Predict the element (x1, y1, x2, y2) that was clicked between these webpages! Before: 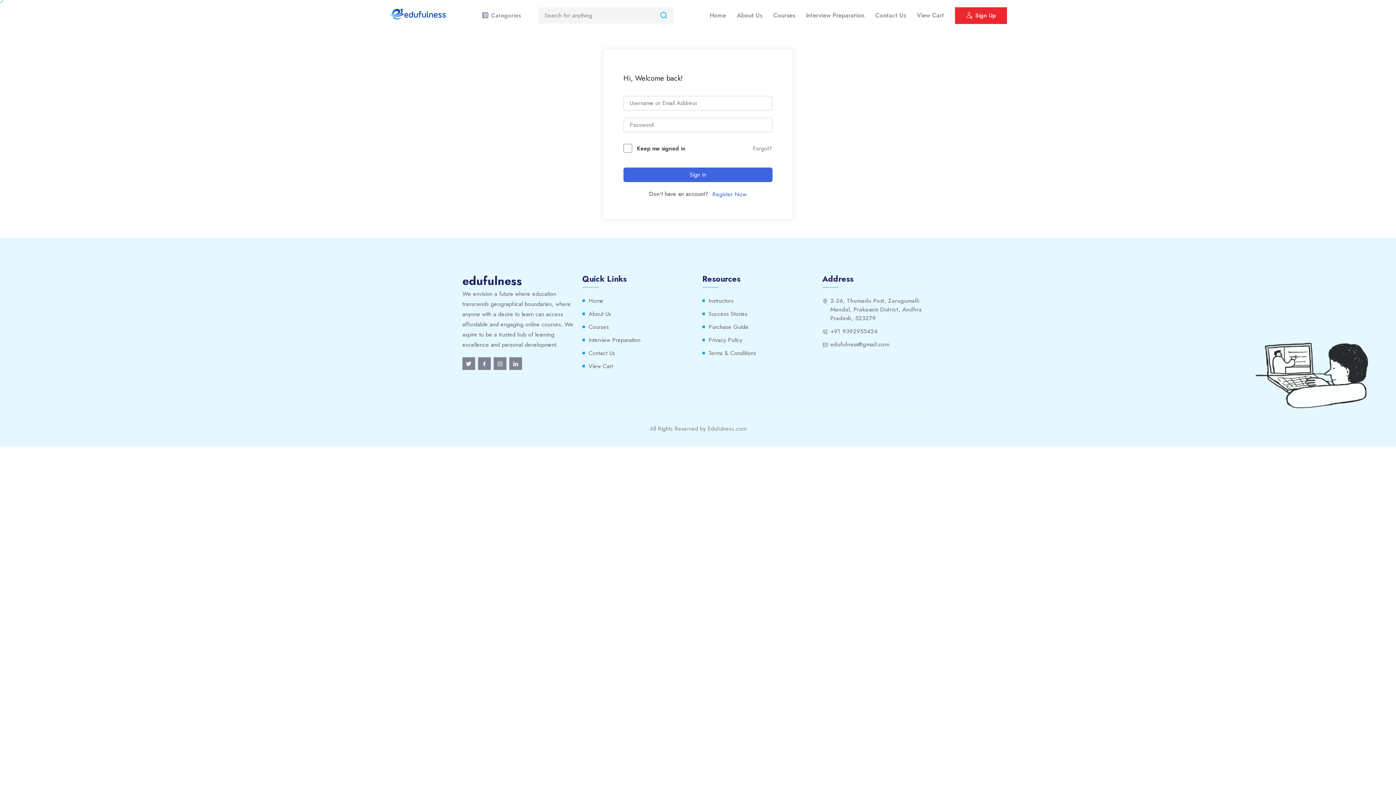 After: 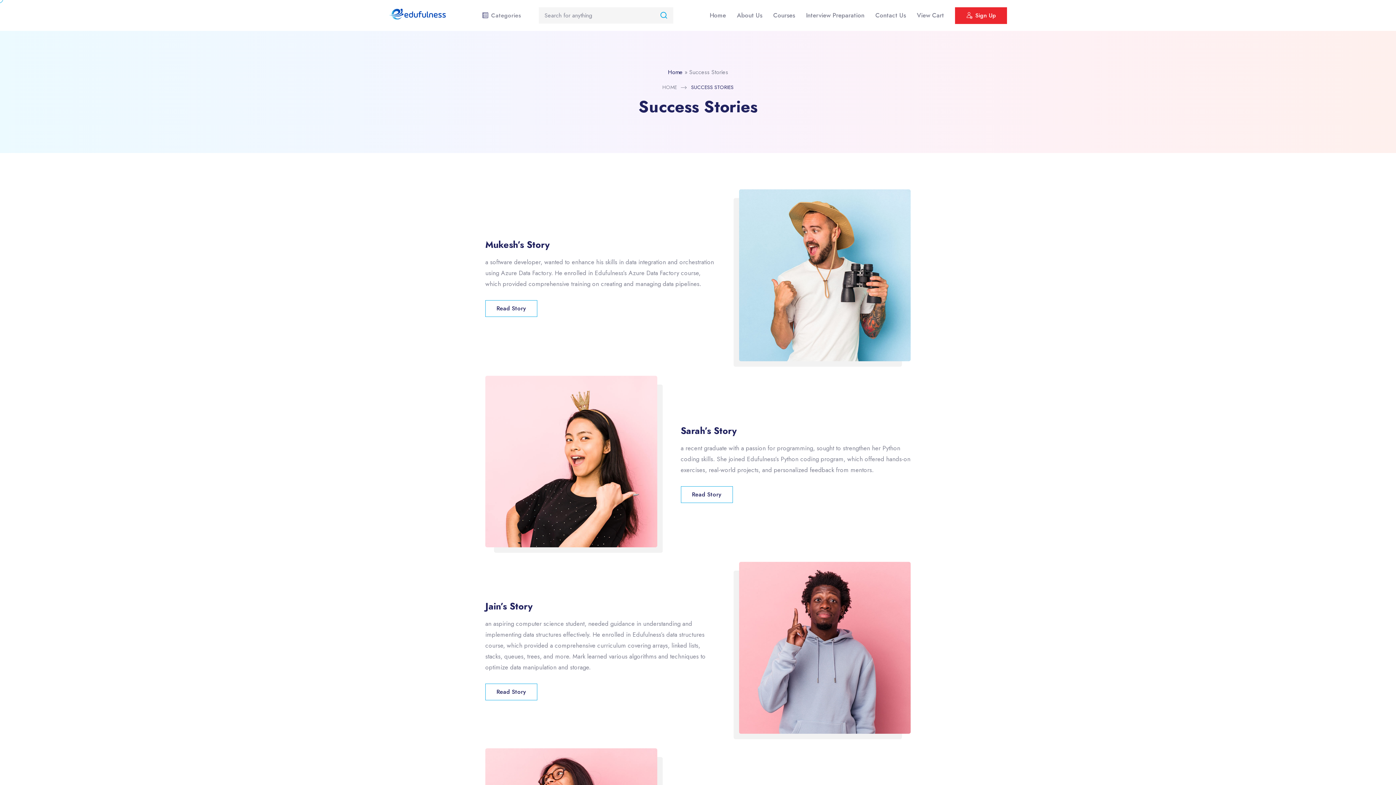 Action: label: Success Stories bbox: (708, 309, 747, 318)